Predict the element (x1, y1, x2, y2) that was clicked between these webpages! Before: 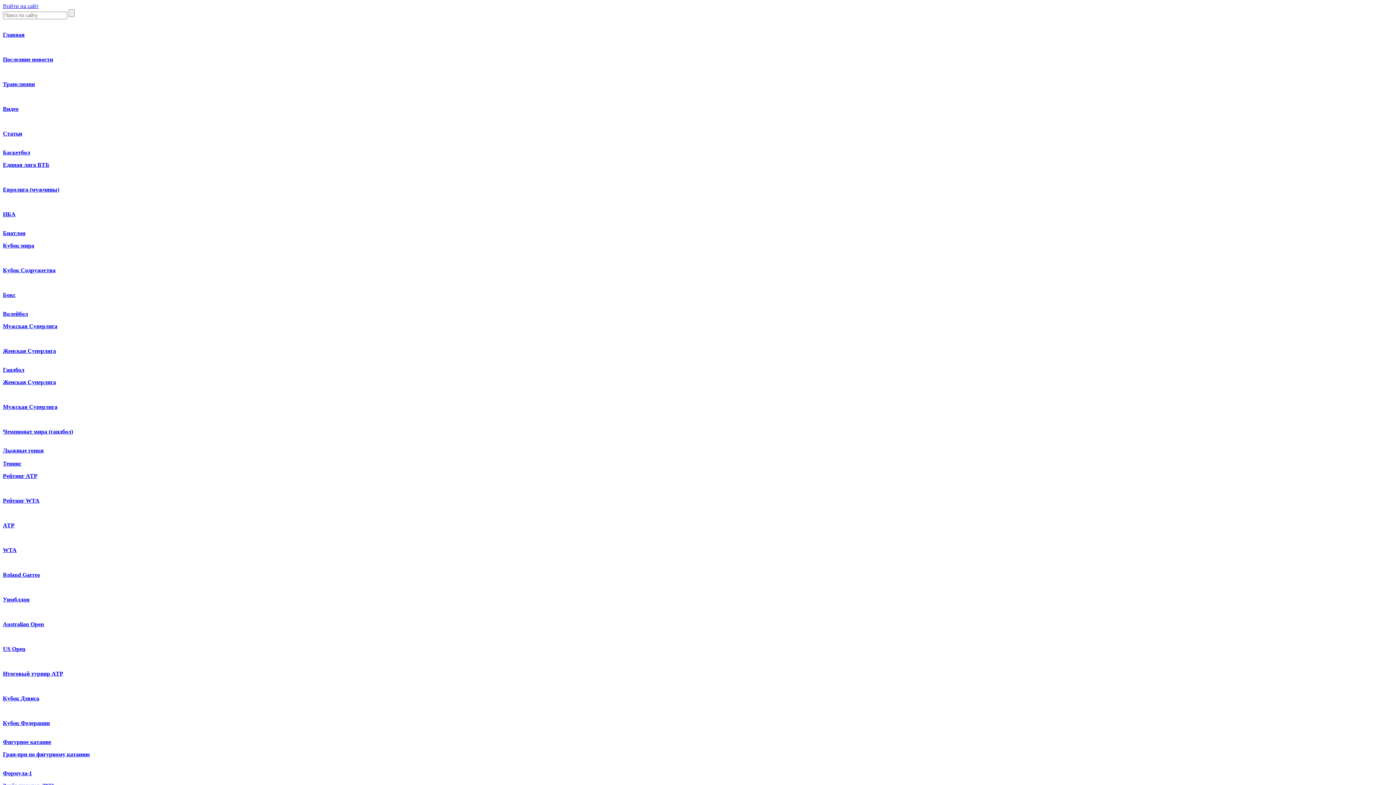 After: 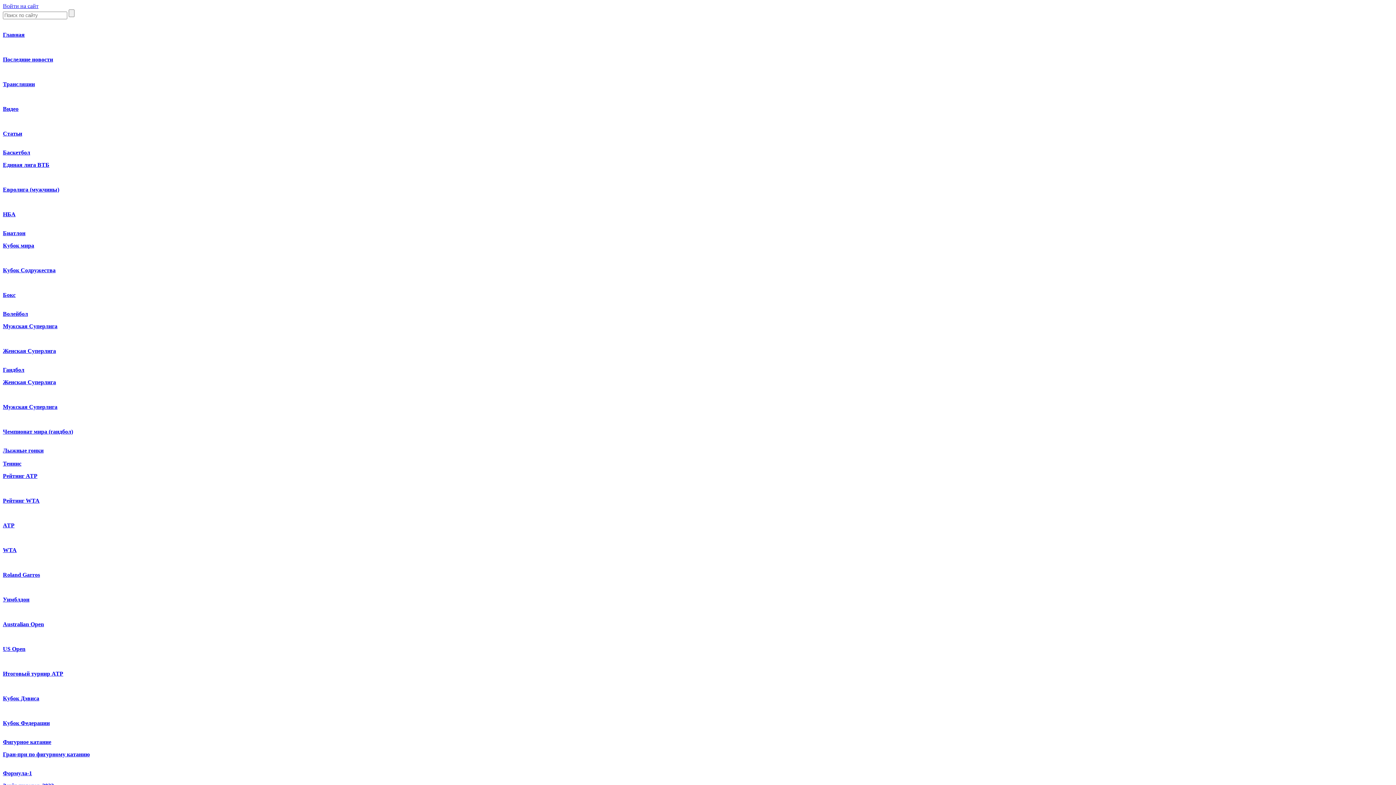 Action: bbox: (2, 670, 63, 677) label: Итоговый турнир ATP